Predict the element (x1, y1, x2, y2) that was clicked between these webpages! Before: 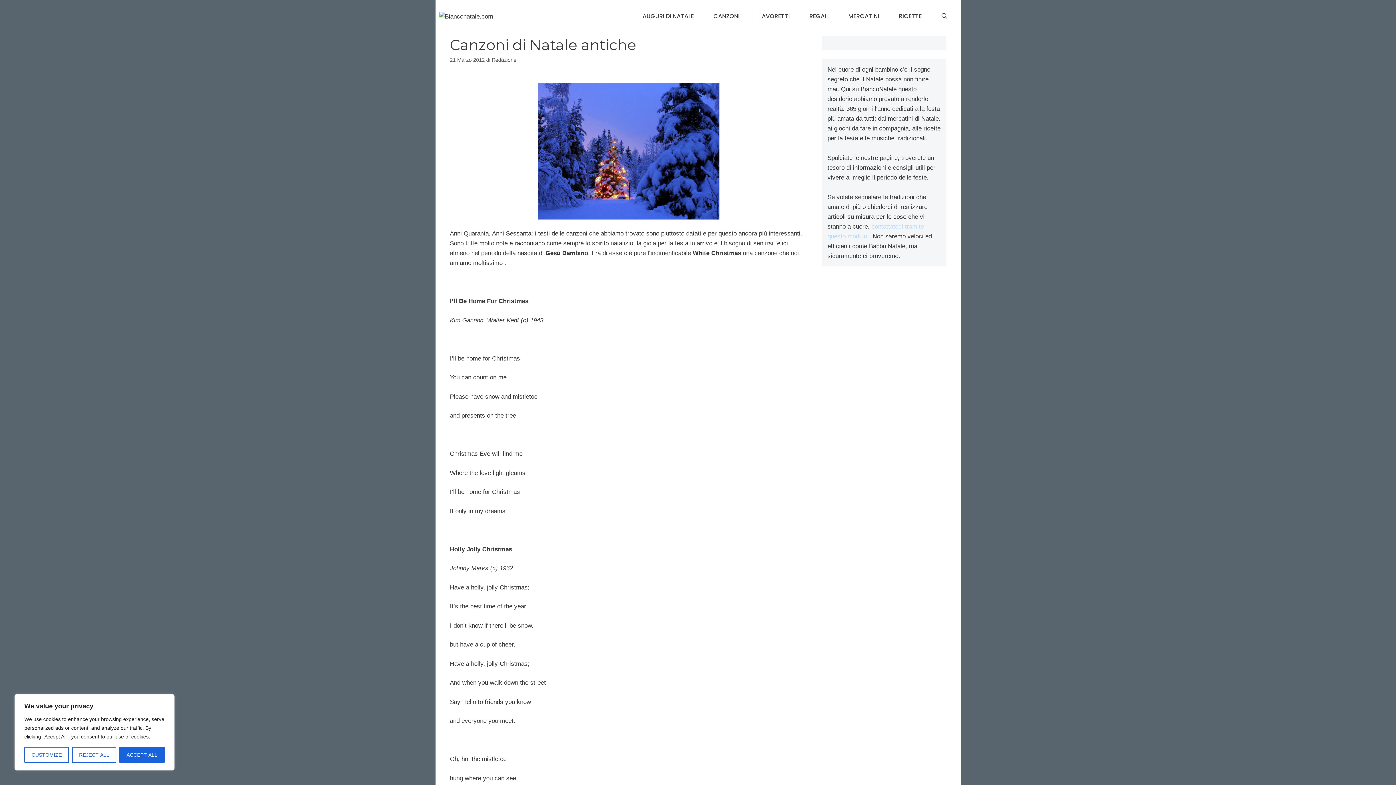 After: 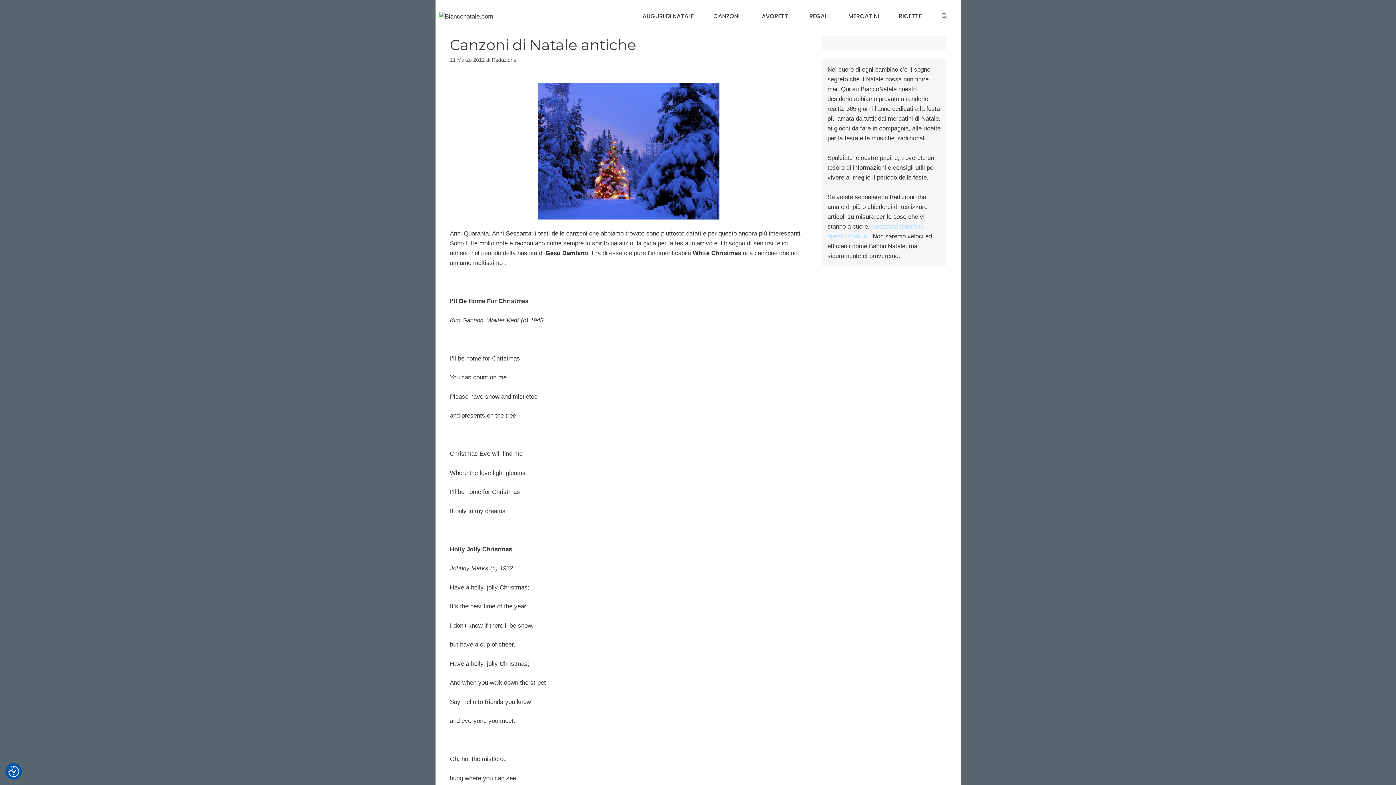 Action: label: Accept All bbox: (119, 747, 164, 763)